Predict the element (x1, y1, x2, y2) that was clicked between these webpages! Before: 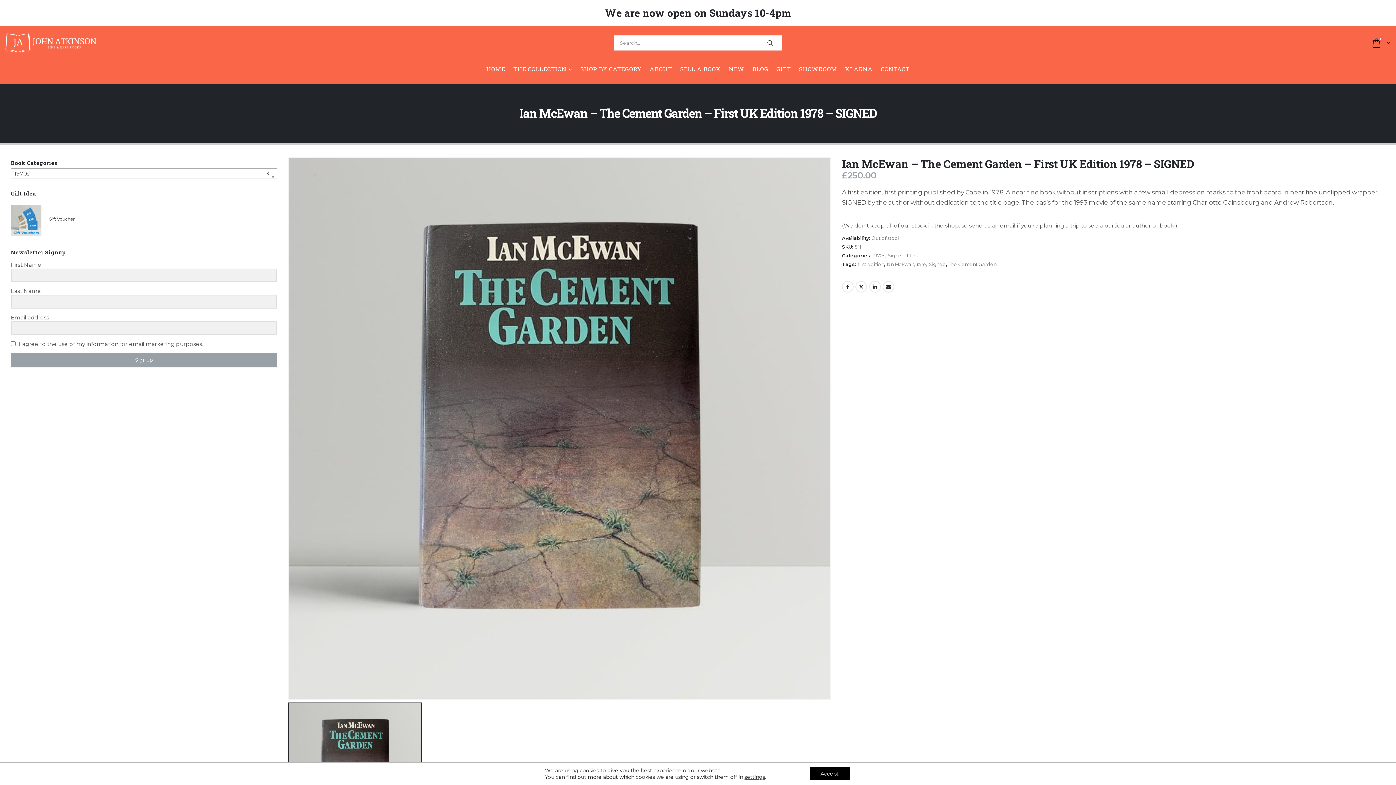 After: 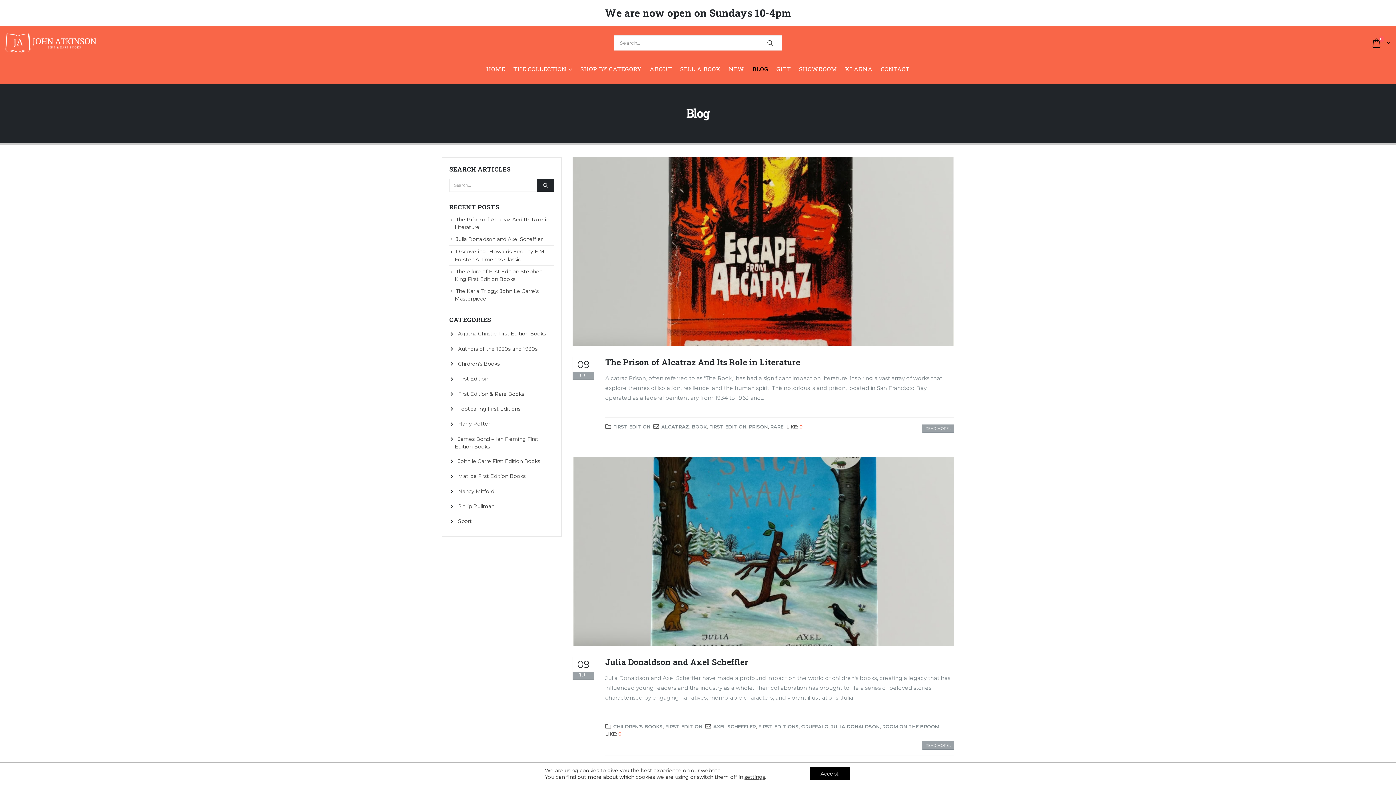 Action: bbox: (749, 59, 772, 83) label: BLOG